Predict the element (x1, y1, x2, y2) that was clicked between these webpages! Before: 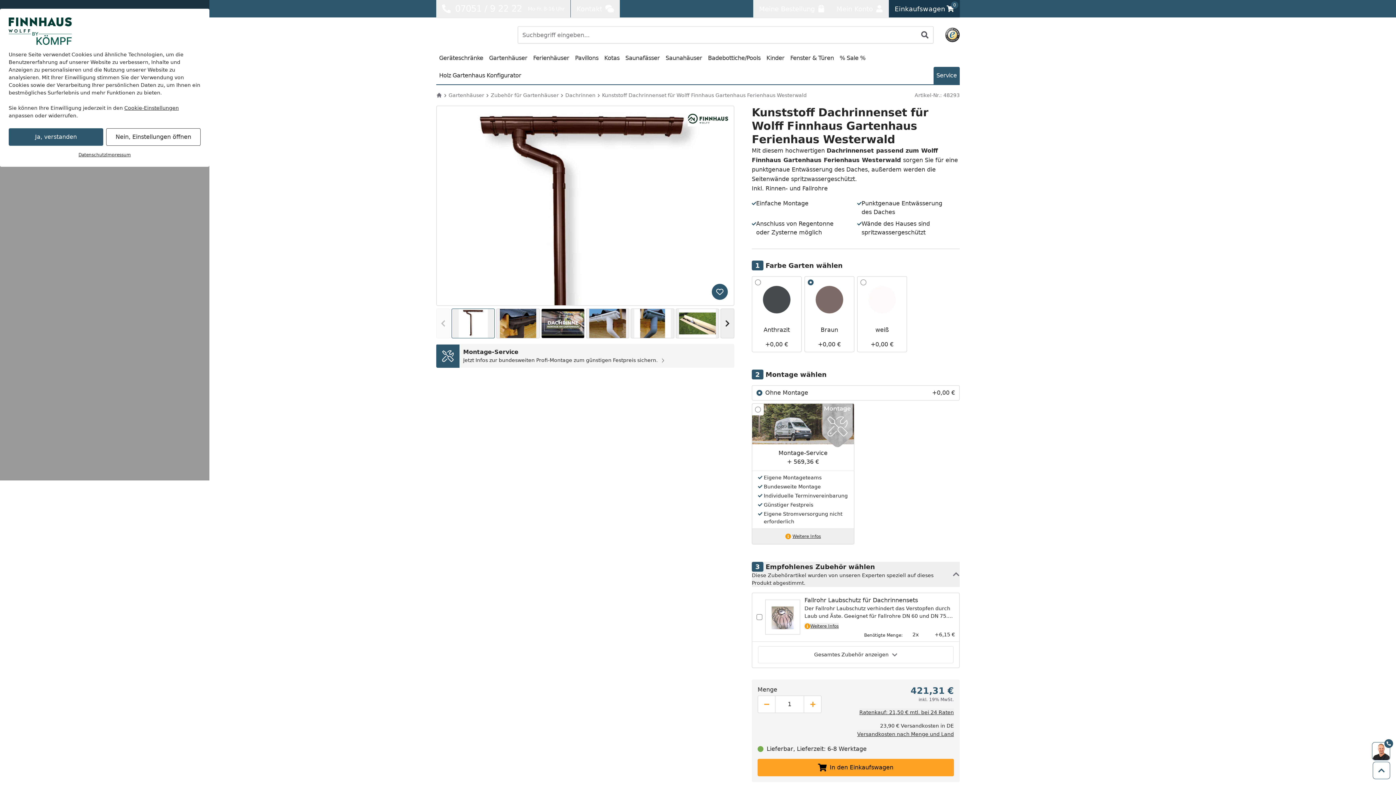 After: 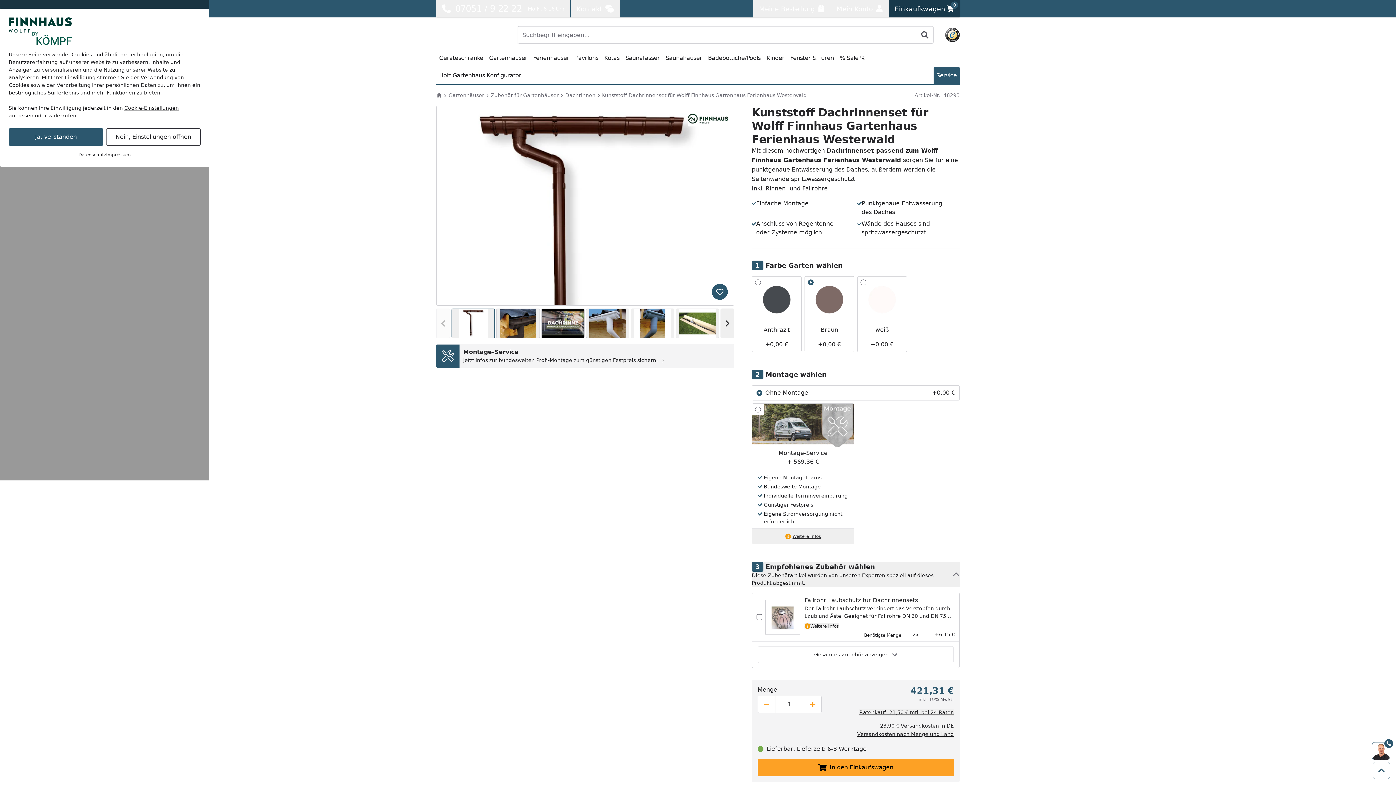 Action: label: 07051 / 9 22 22
Mo-Fr. 8-16 Uhr bbox: (436, 0, 570, 17)